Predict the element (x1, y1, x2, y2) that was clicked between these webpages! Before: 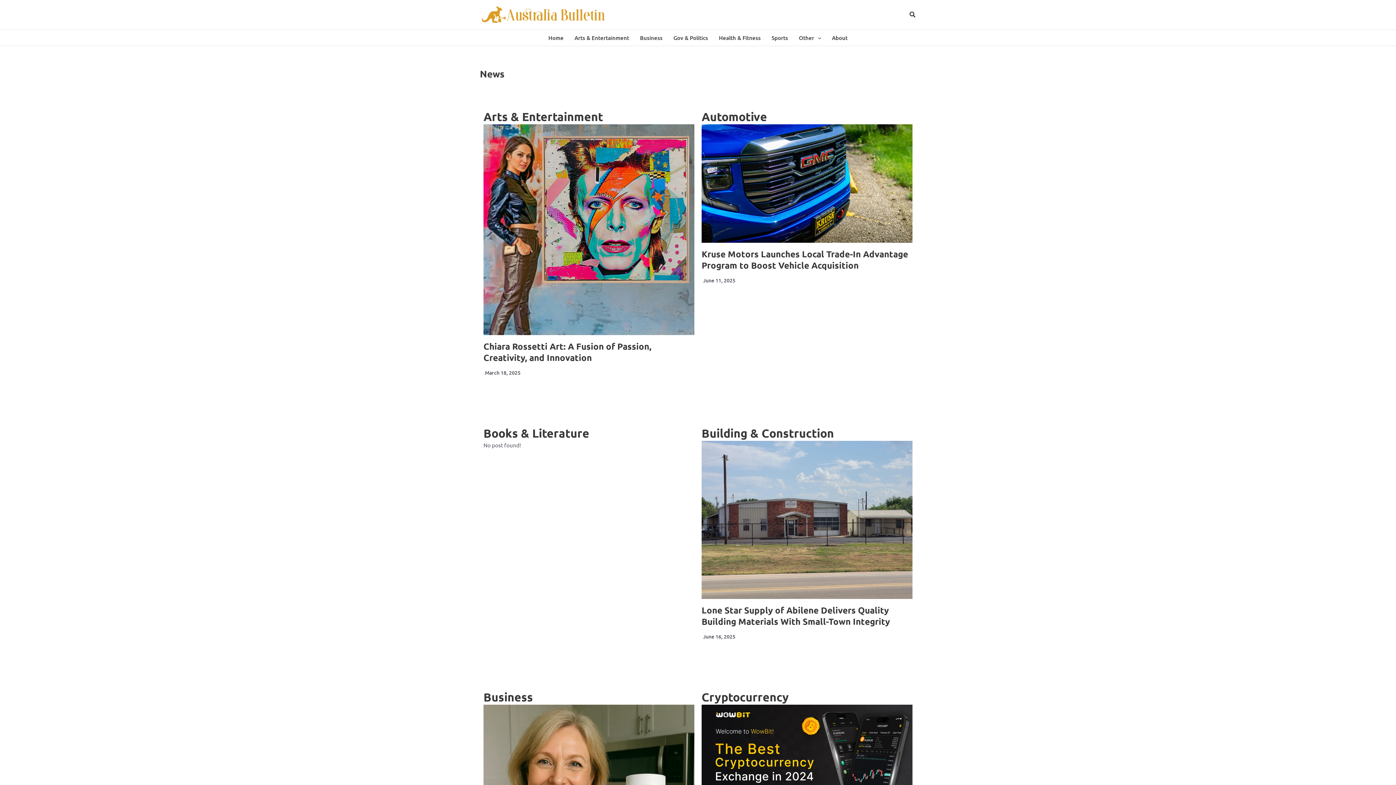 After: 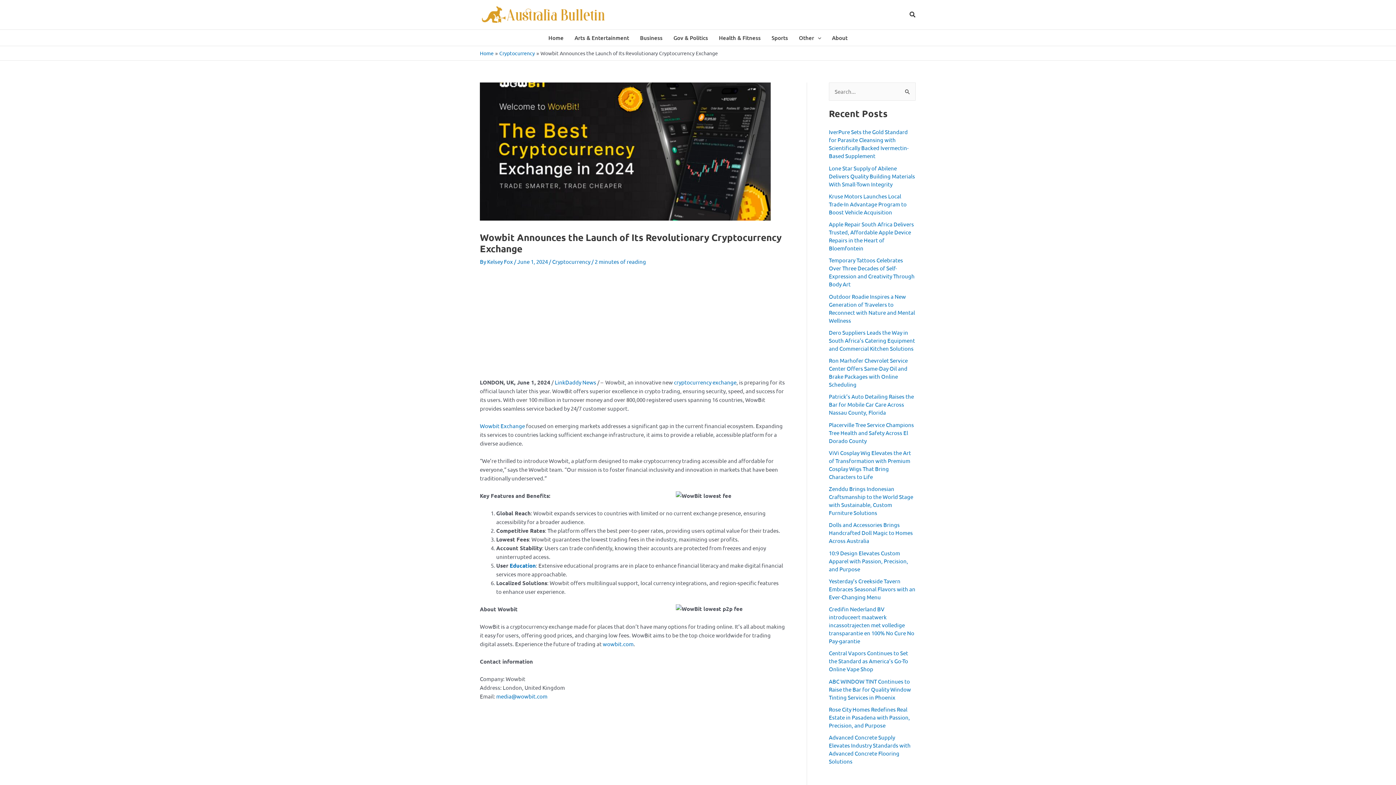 Action: bbox: (701, 704, 912, 823)